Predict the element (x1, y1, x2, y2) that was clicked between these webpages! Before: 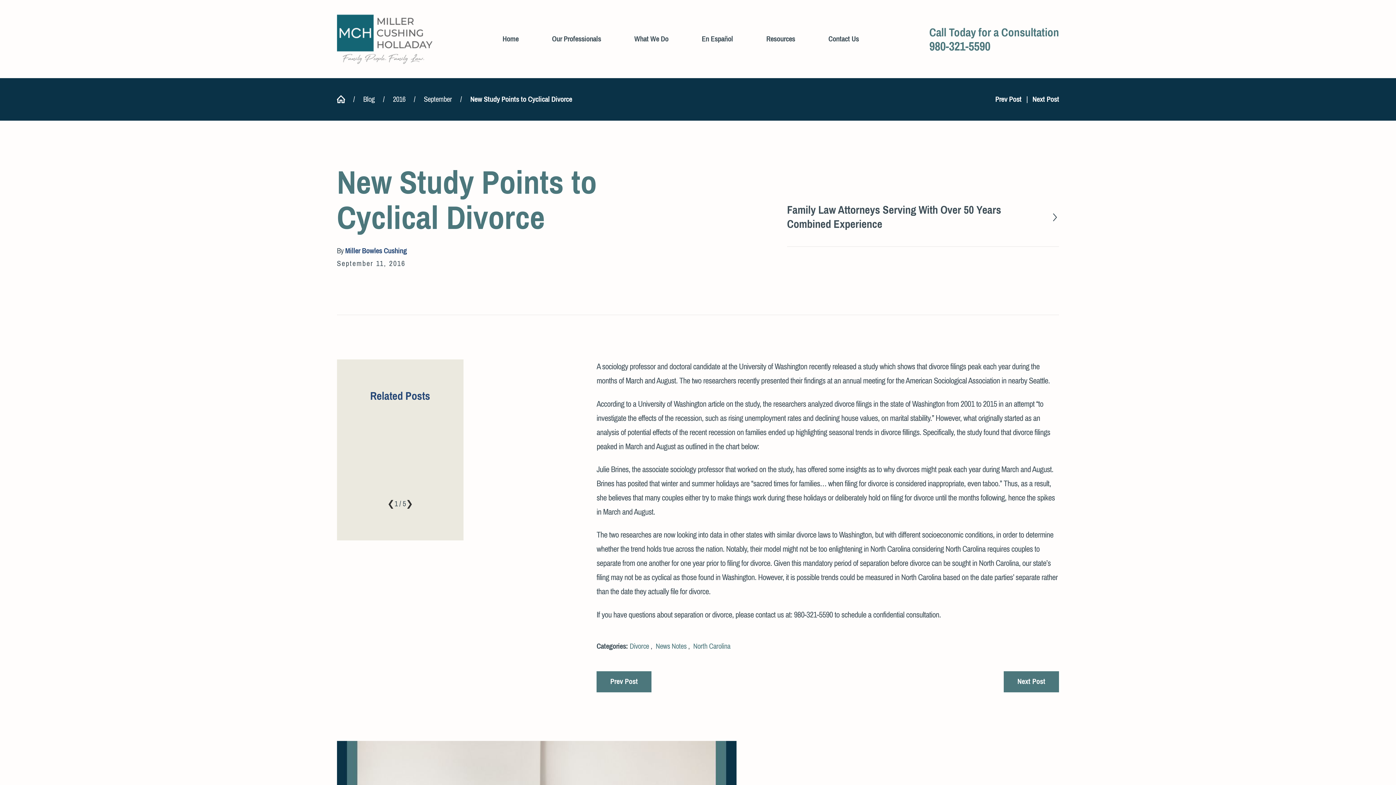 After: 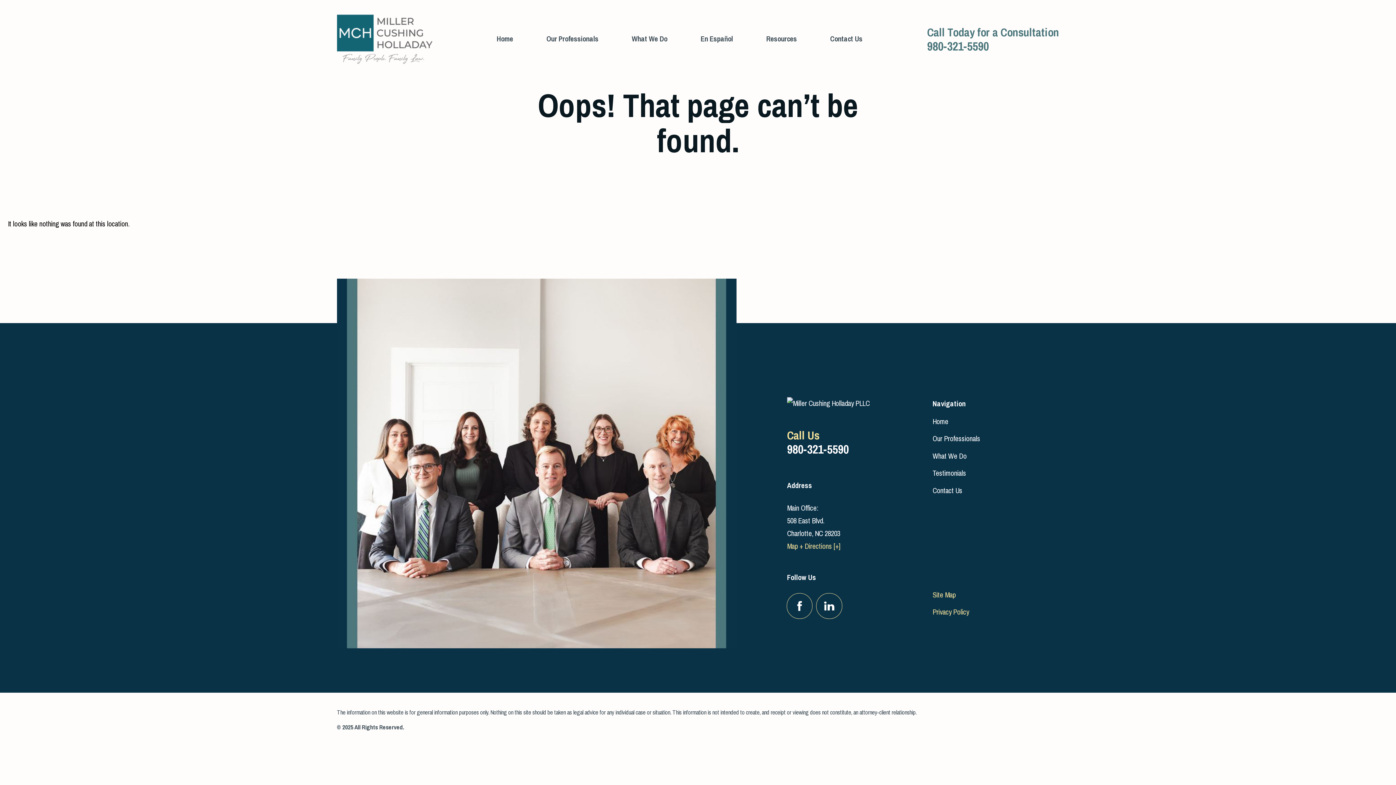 Action: bbox: (423, 93, 452, 105) label: September